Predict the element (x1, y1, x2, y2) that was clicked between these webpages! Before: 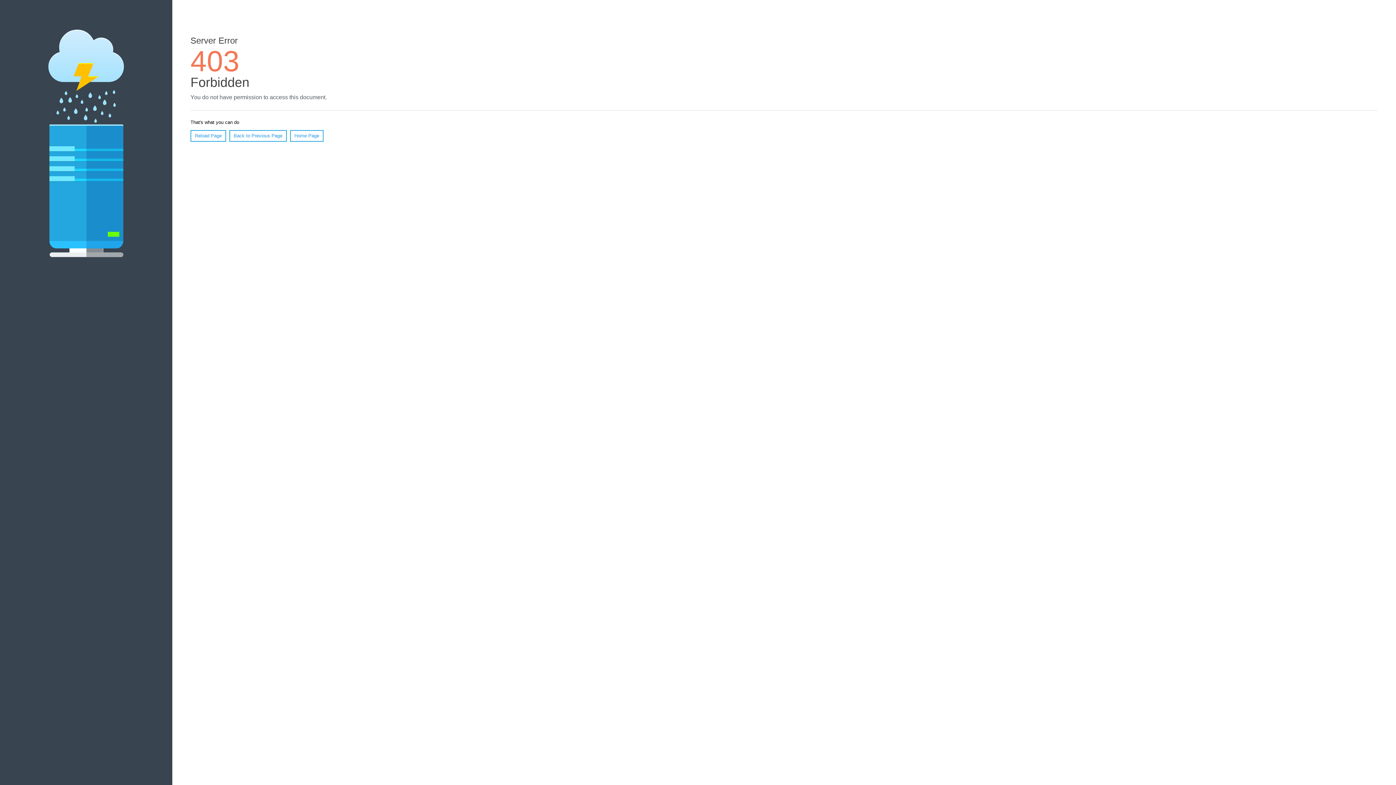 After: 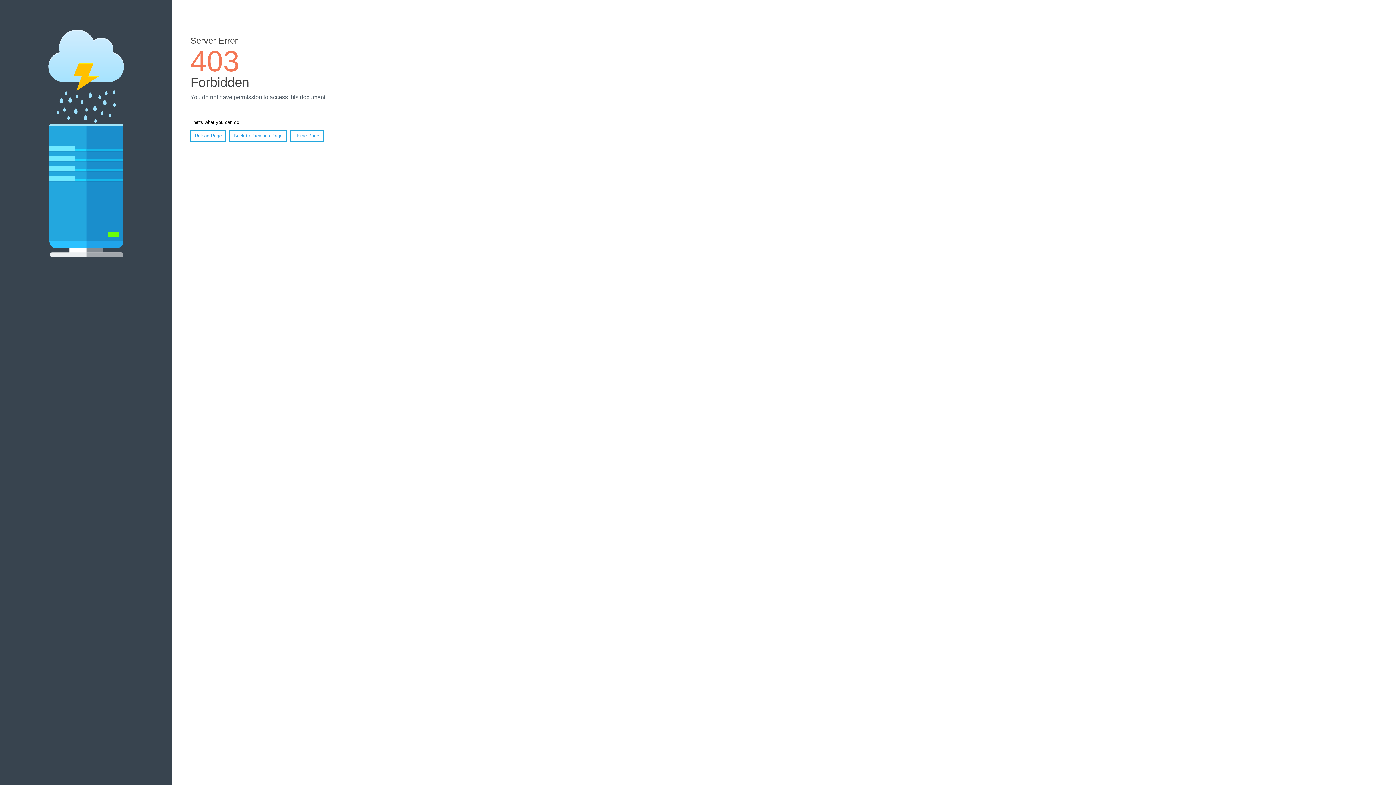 Action: bbox: (190, 130, 226, 141) label: Reload Page